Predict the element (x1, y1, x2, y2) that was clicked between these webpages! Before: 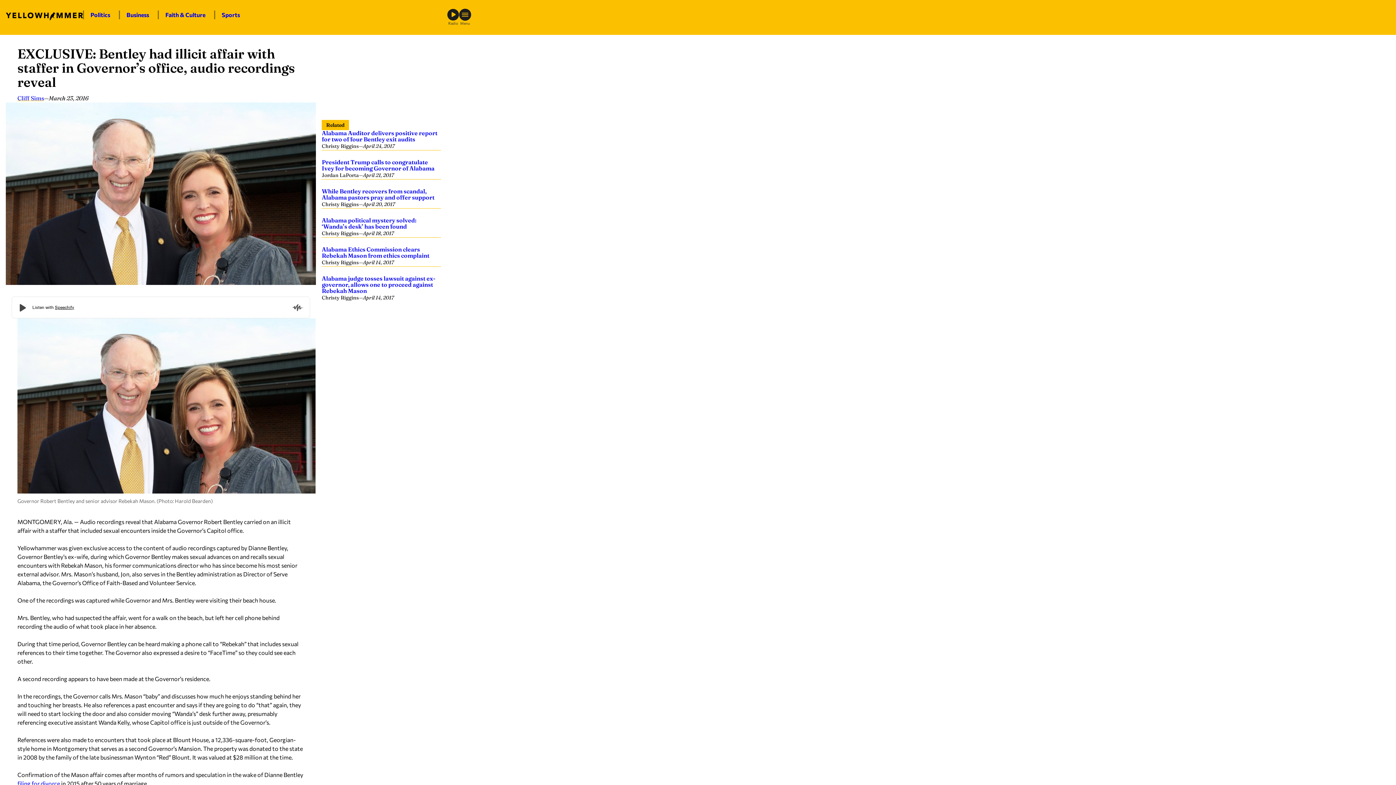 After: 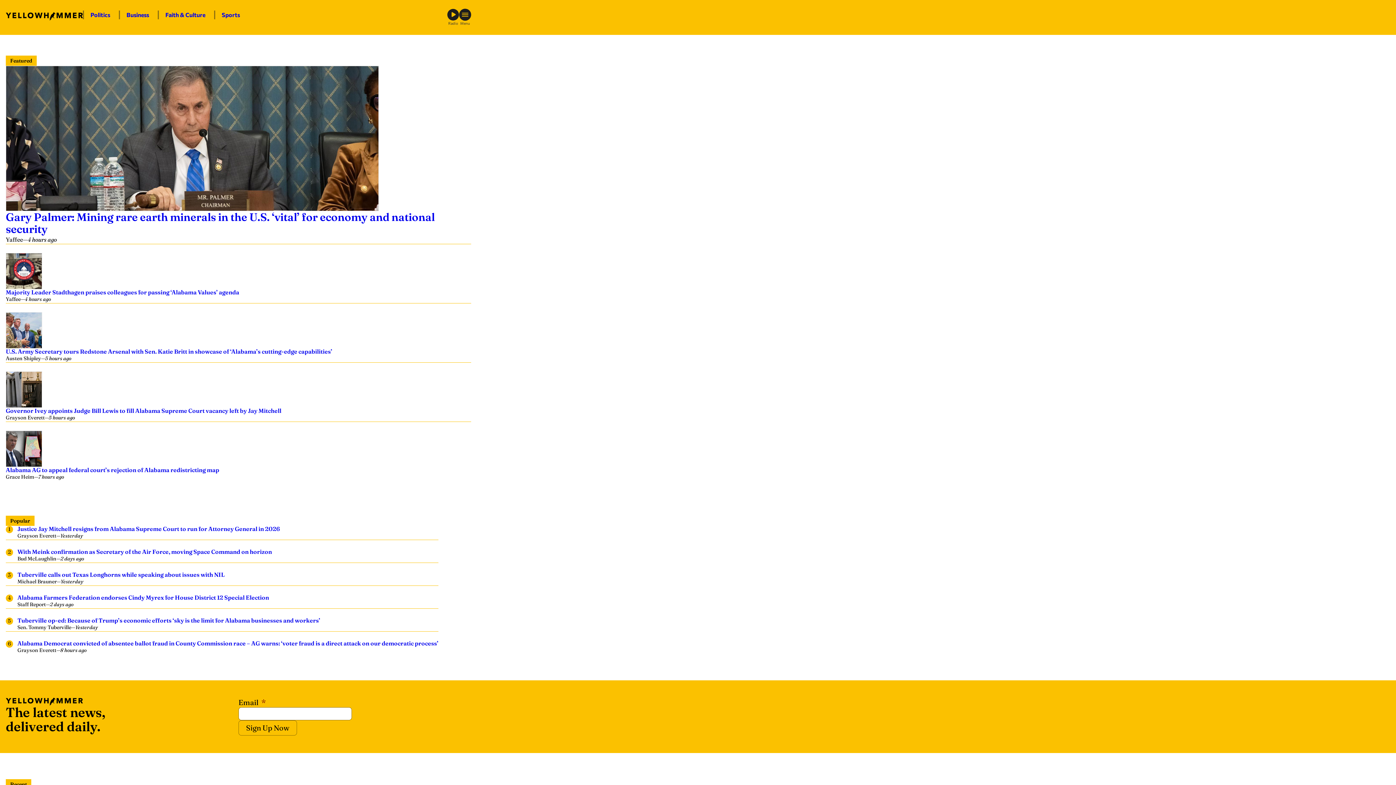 Action: label: Politics bbox: (82, 10, 118, 19)